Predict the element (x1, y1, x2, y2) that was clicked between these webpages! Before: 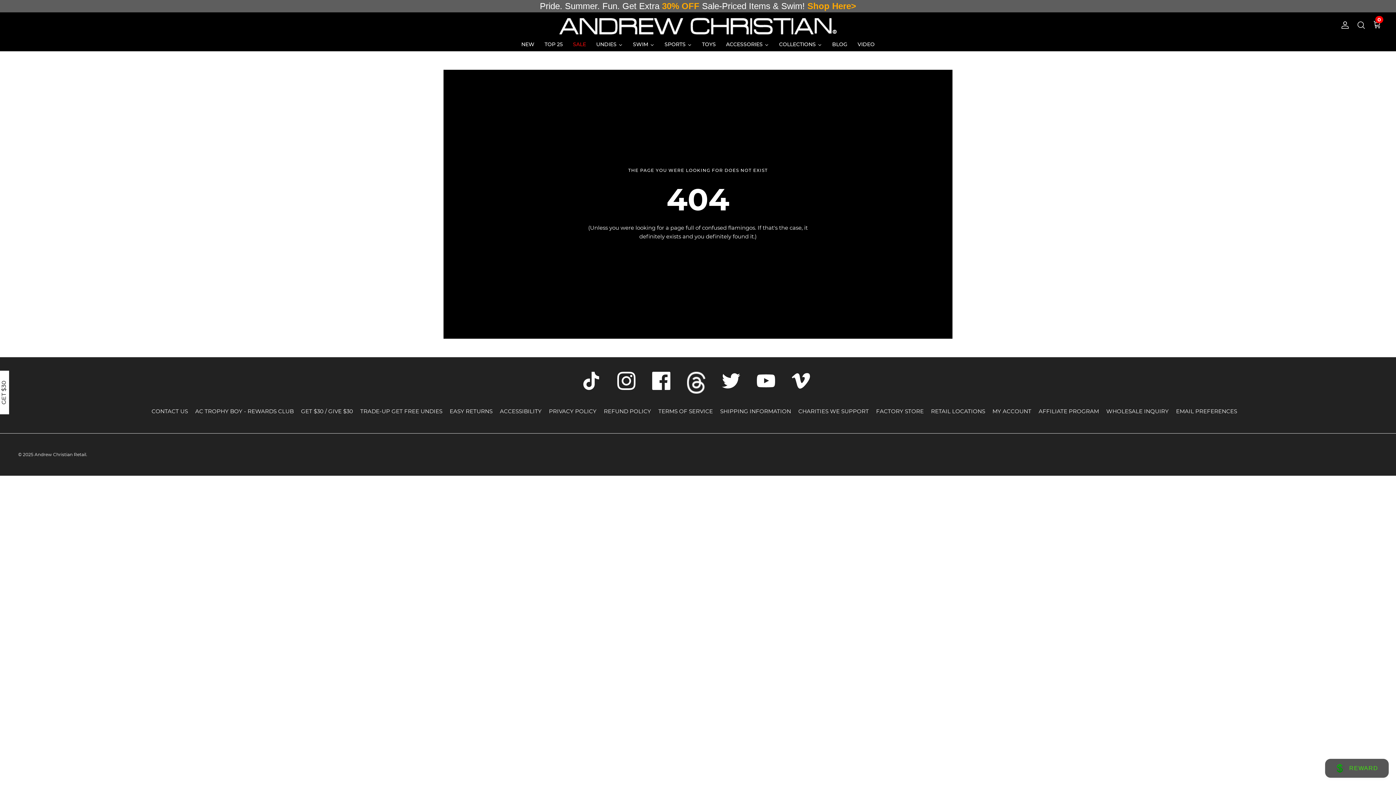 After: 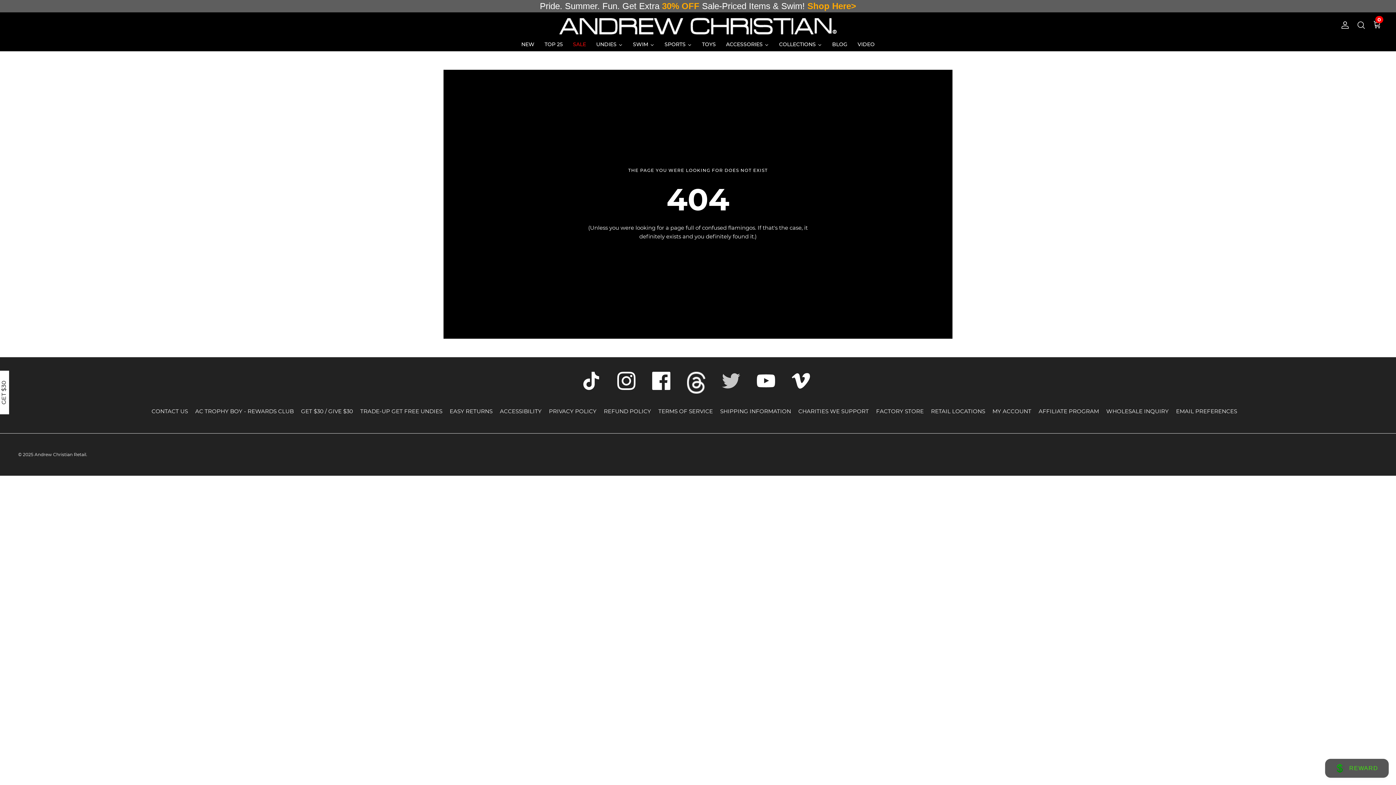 Action: bbox: (722, 372, 740, 390) label: Twitter